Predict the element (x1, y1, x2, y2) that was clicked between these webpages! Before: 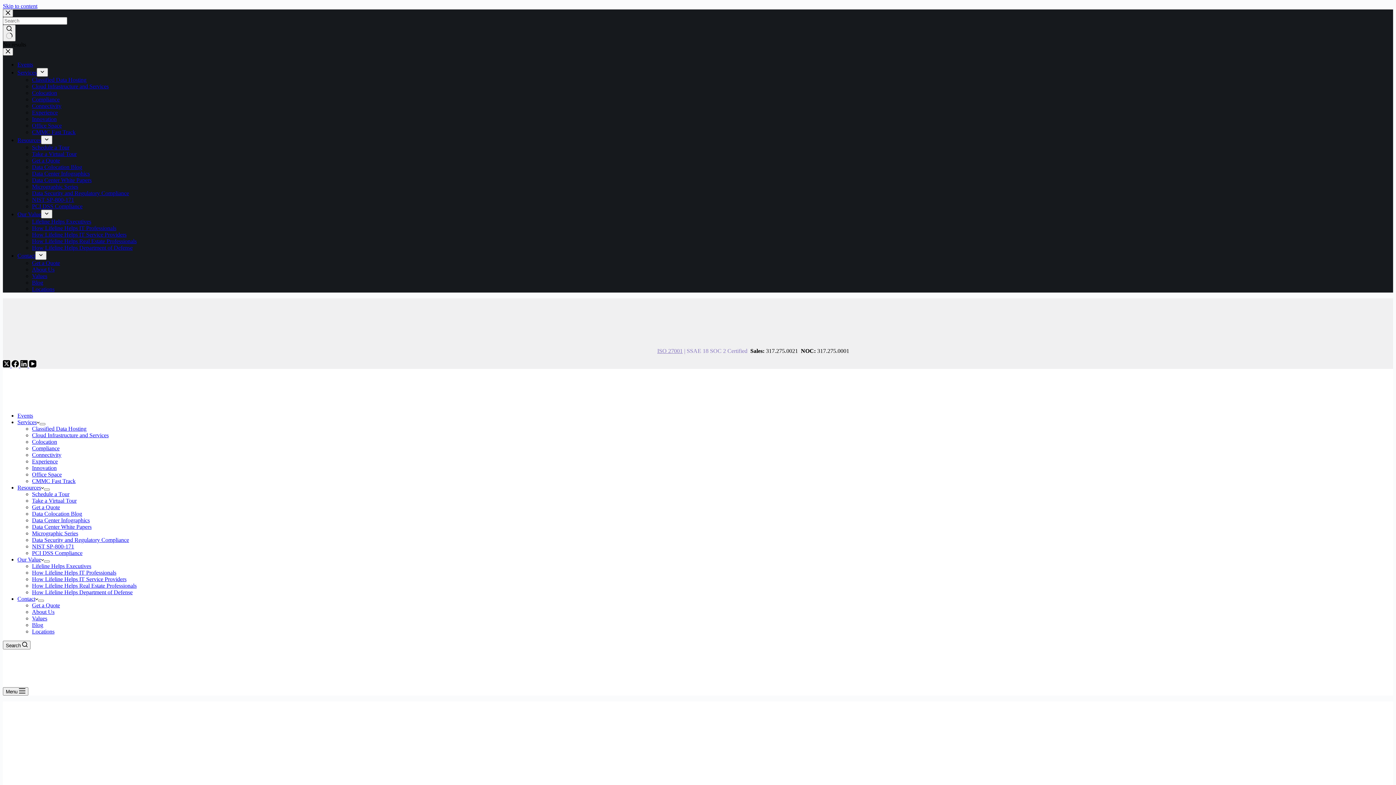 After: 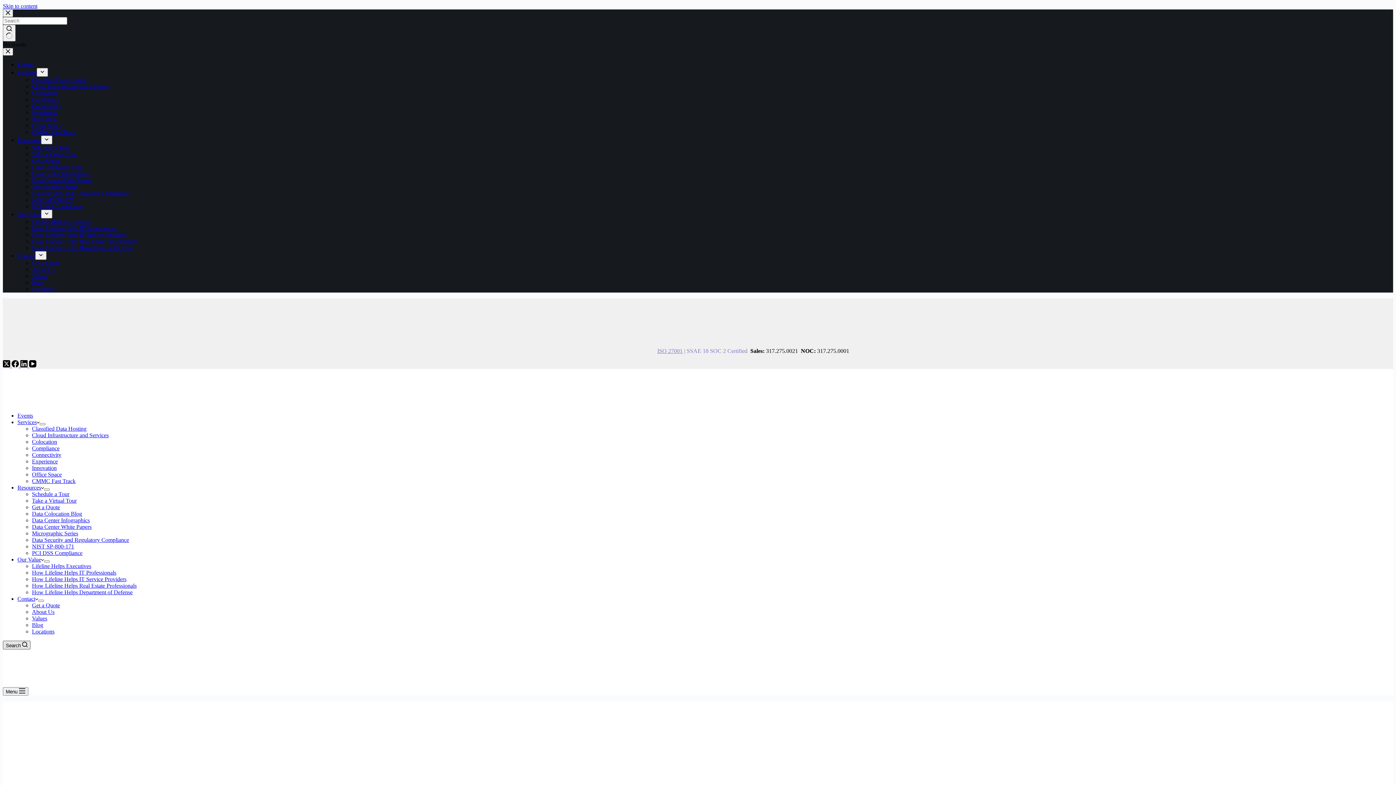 Action: label: Search bbox: (2, 641, 30, 649)